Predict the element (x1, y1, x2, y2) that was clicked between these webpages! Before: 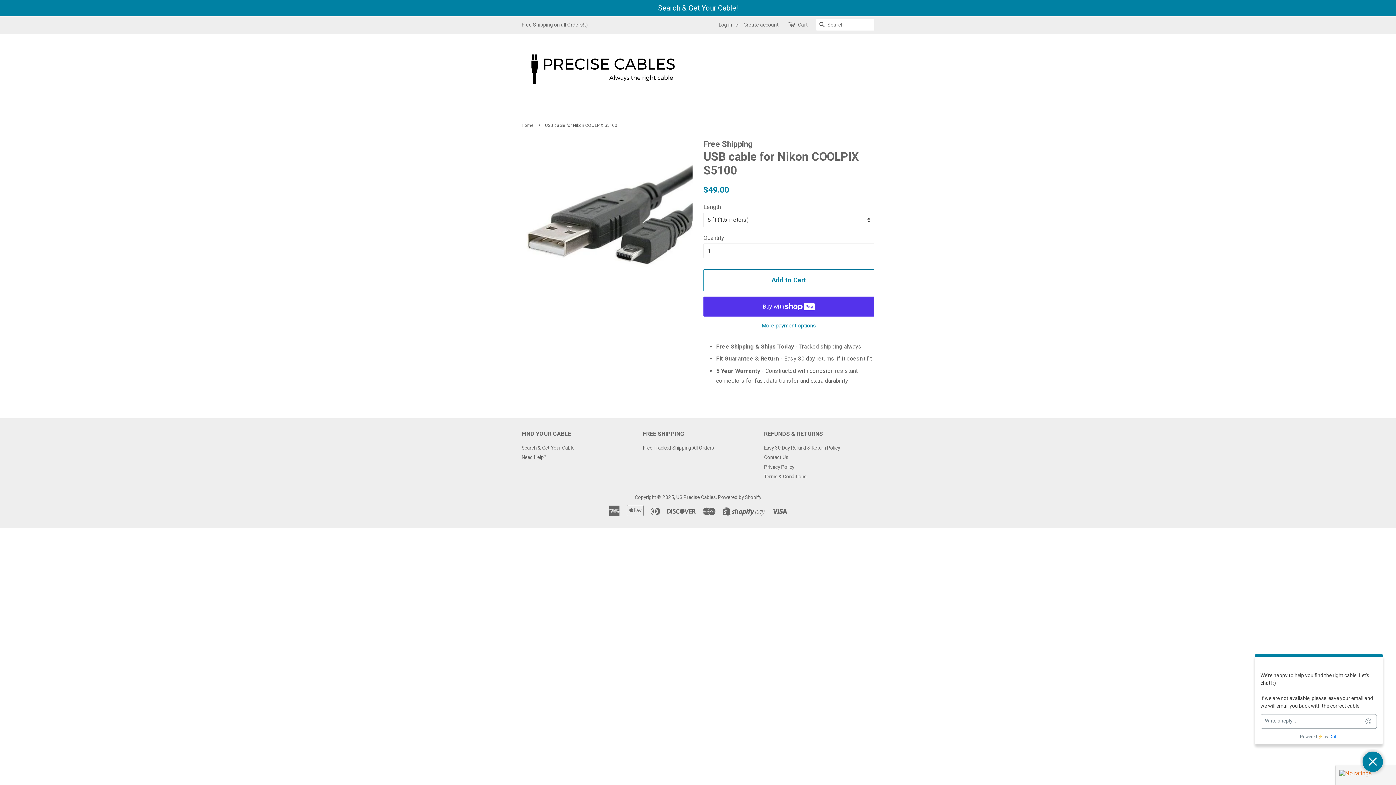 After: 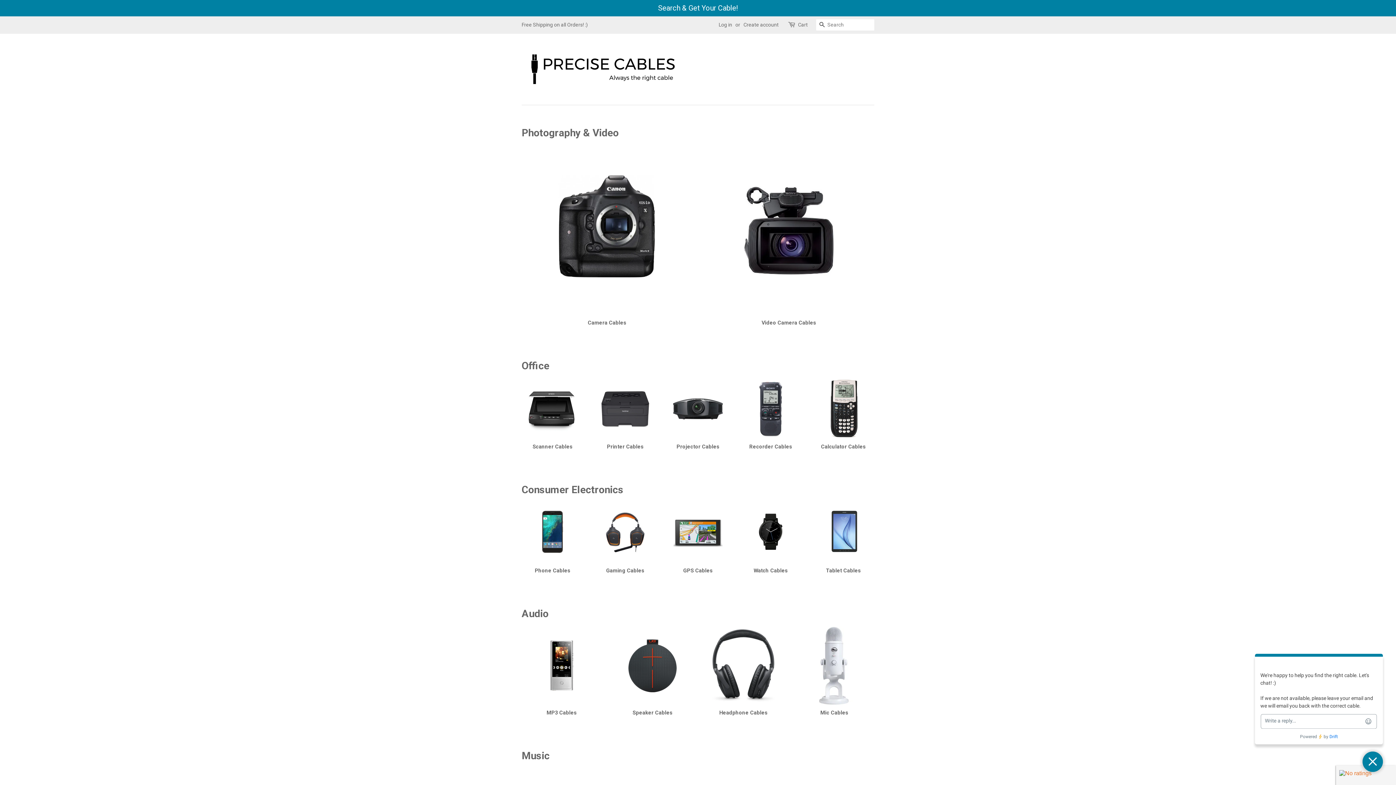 Action: bbox: (676, 478, 716, 484) label: US Precise Cables